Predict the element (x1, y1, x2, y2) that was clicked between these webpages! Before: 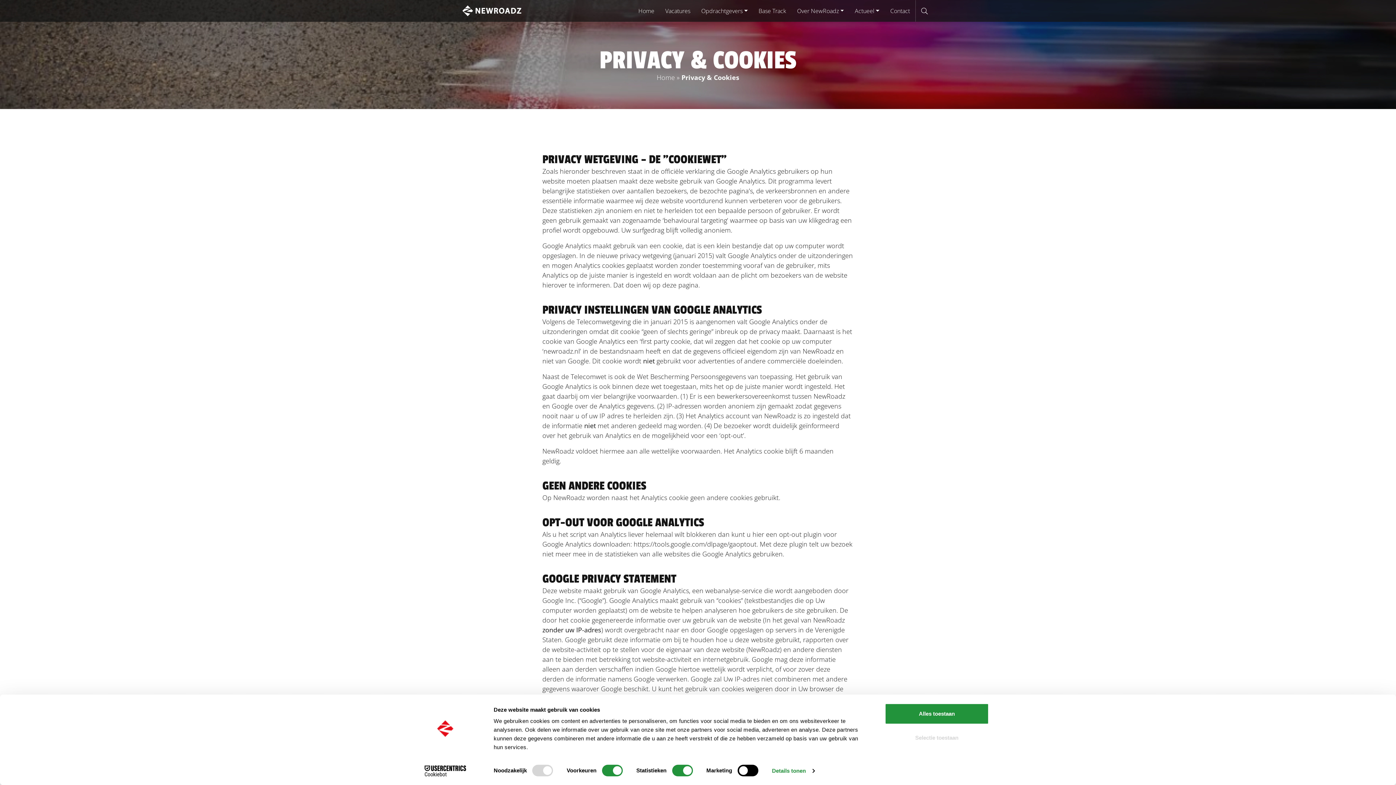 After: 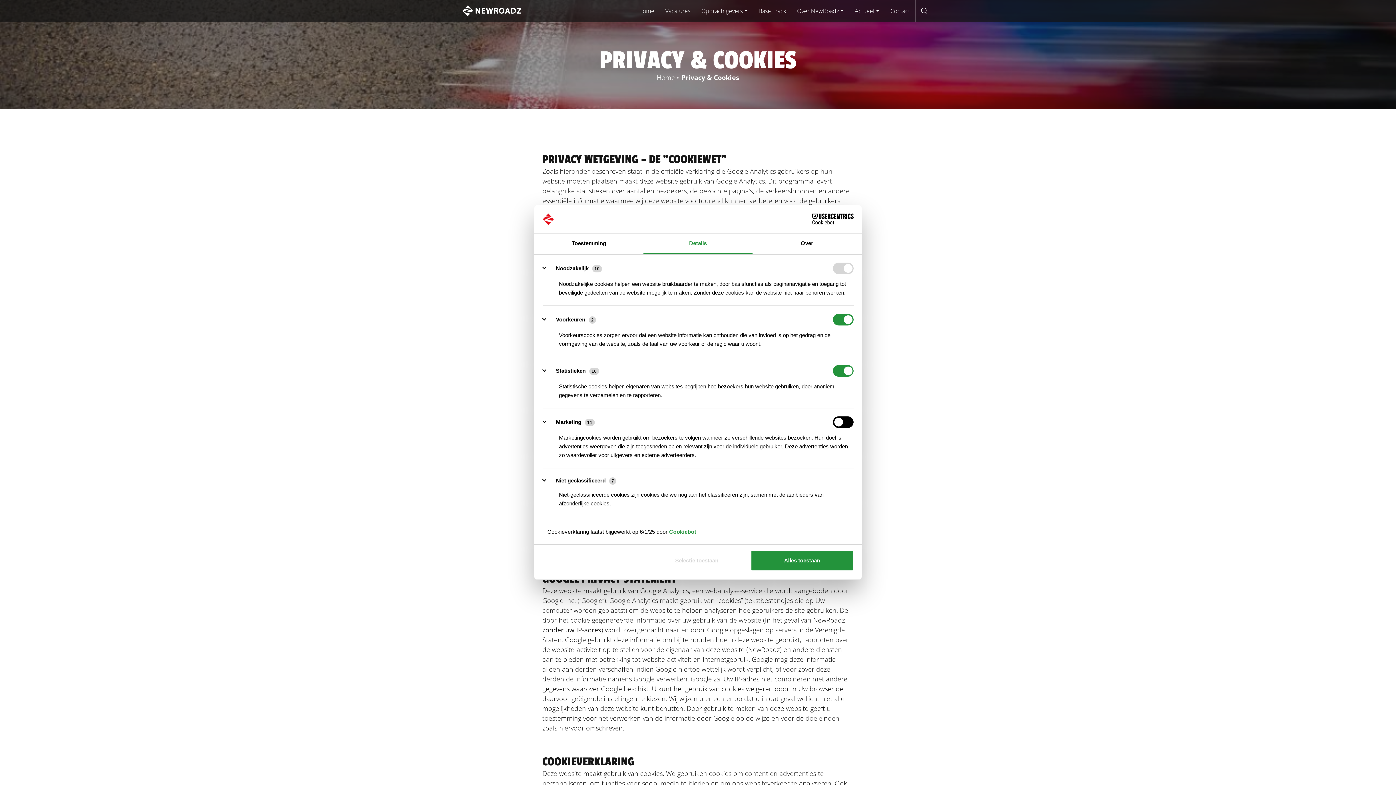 Action: label: Details tonen bbox: (772, 765, 814, 776)